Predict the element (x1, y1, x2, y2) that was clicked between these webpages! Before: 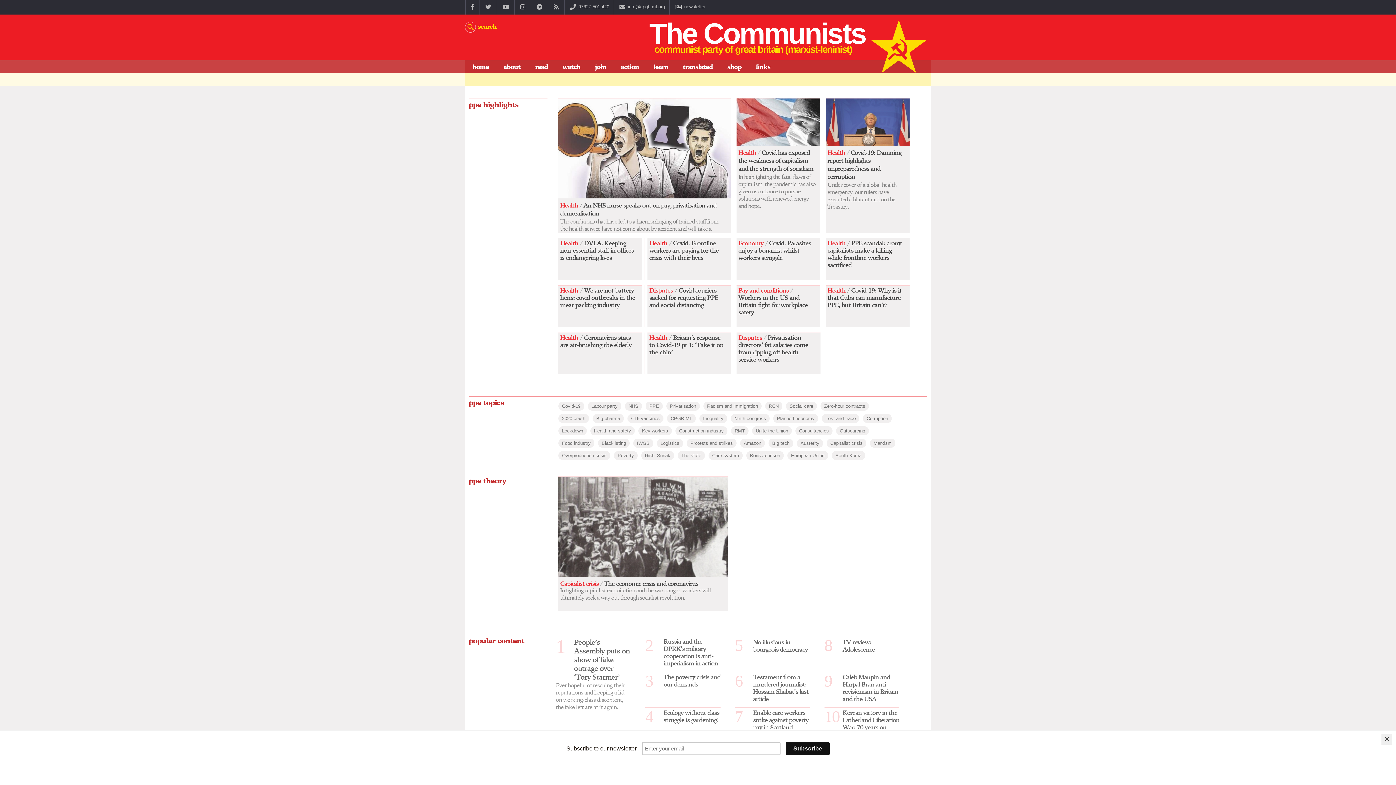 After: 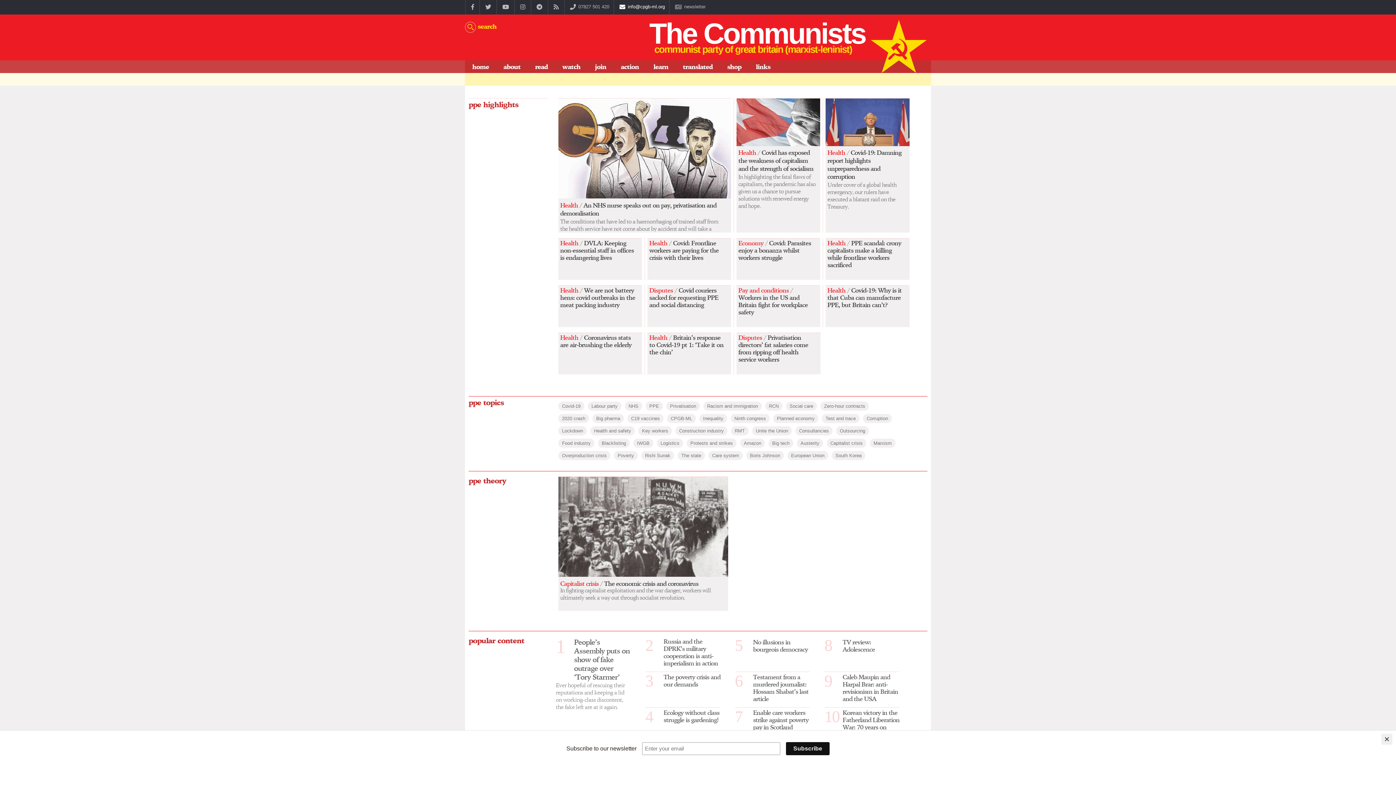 Action: bbox: (613, 0, 669, 14) label:  info@cpgb-ml.org